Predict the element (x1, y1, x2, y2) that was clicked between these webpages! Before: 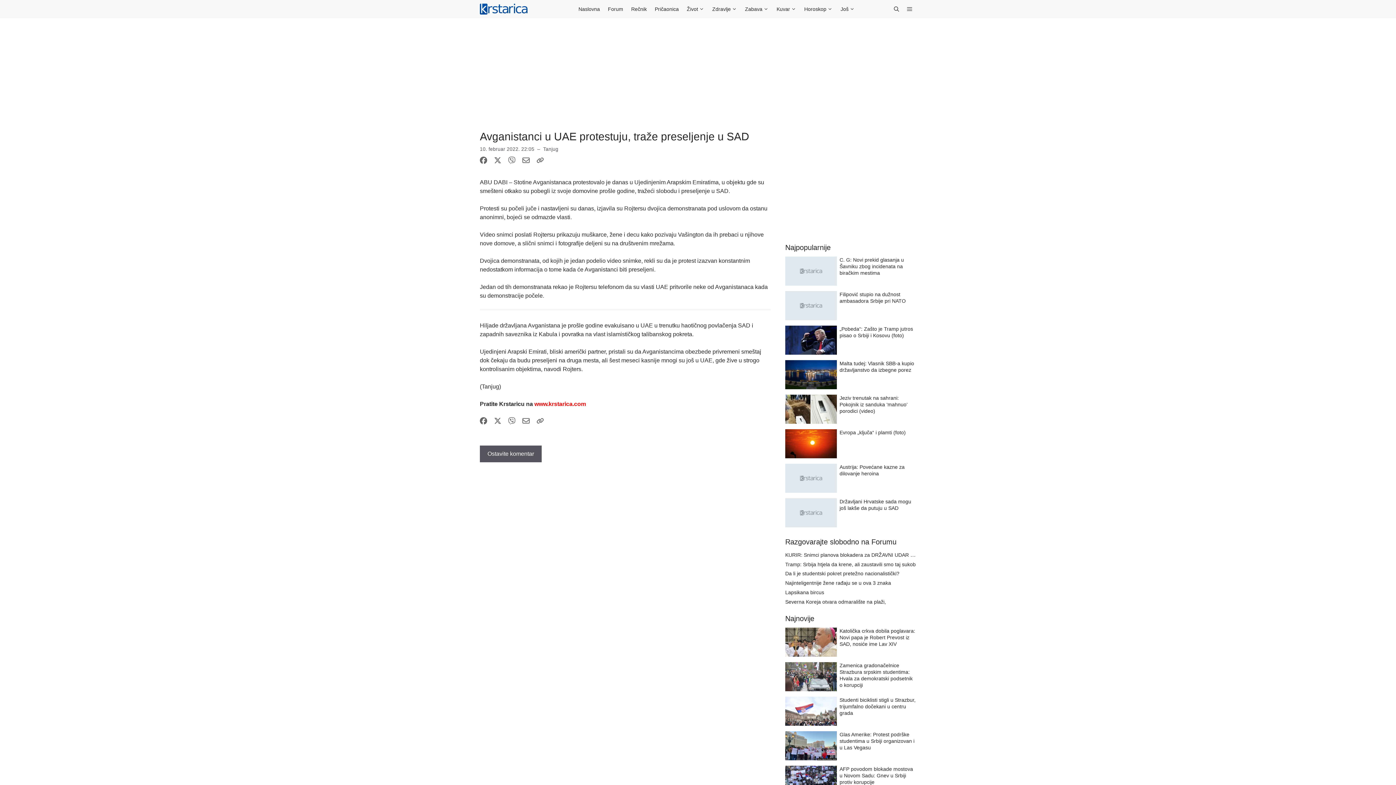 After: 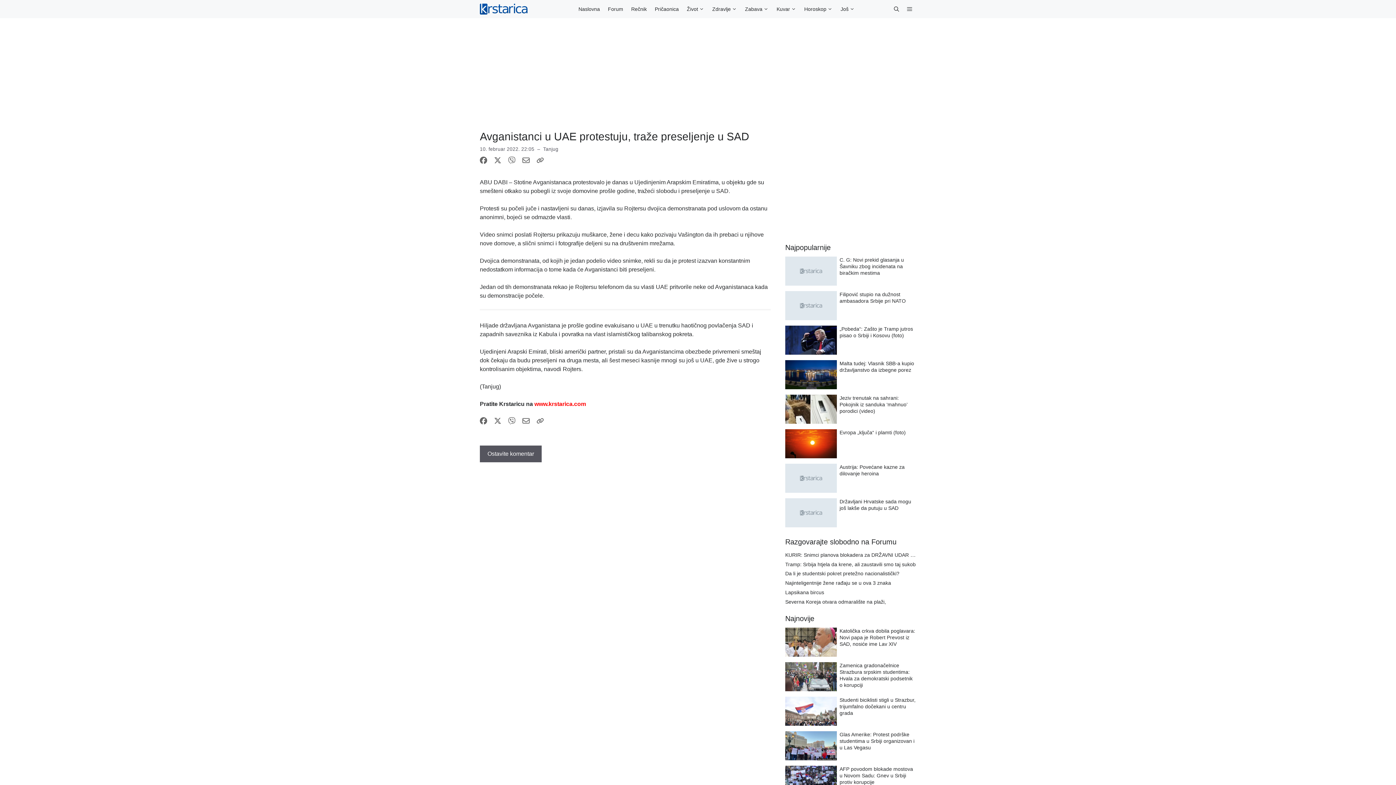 Action: bbox: (494, 158, 501, 165)